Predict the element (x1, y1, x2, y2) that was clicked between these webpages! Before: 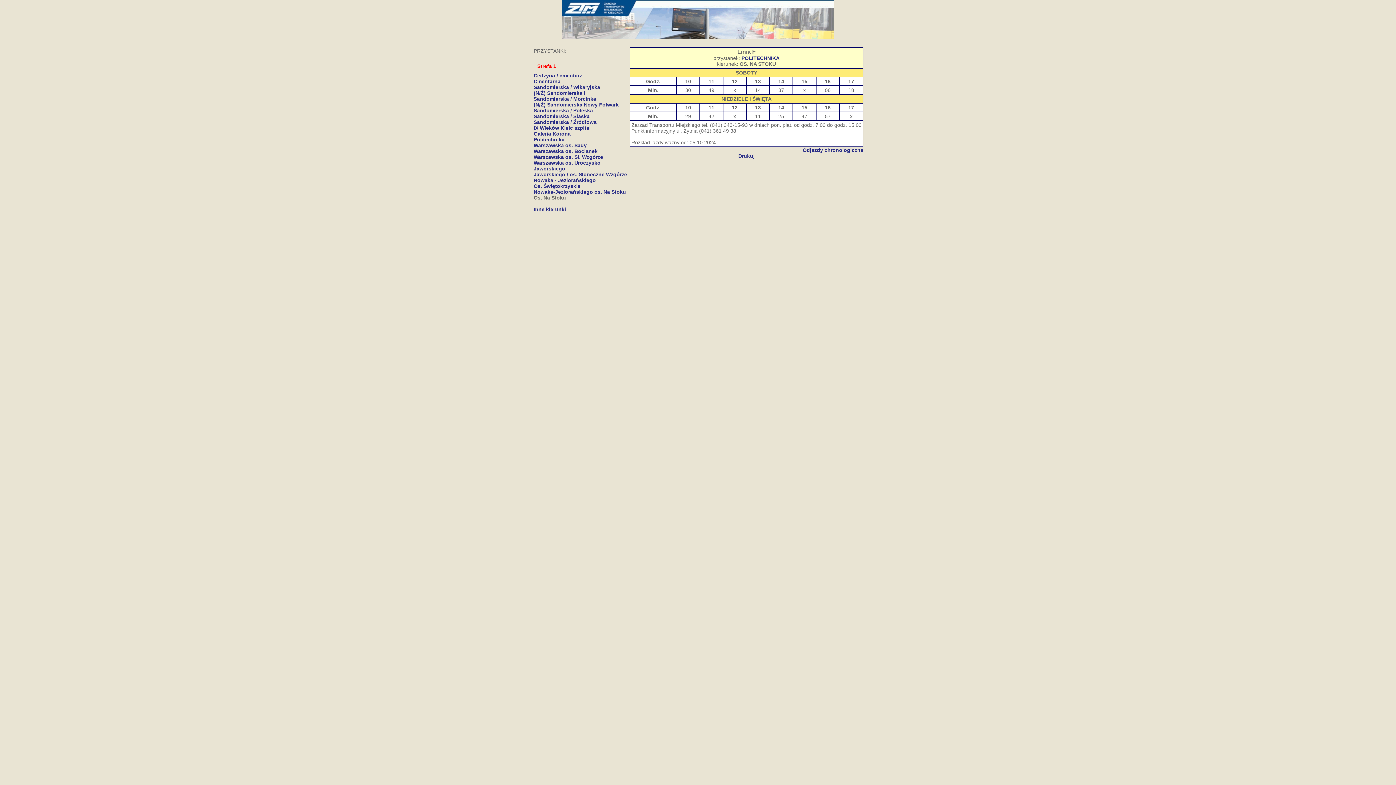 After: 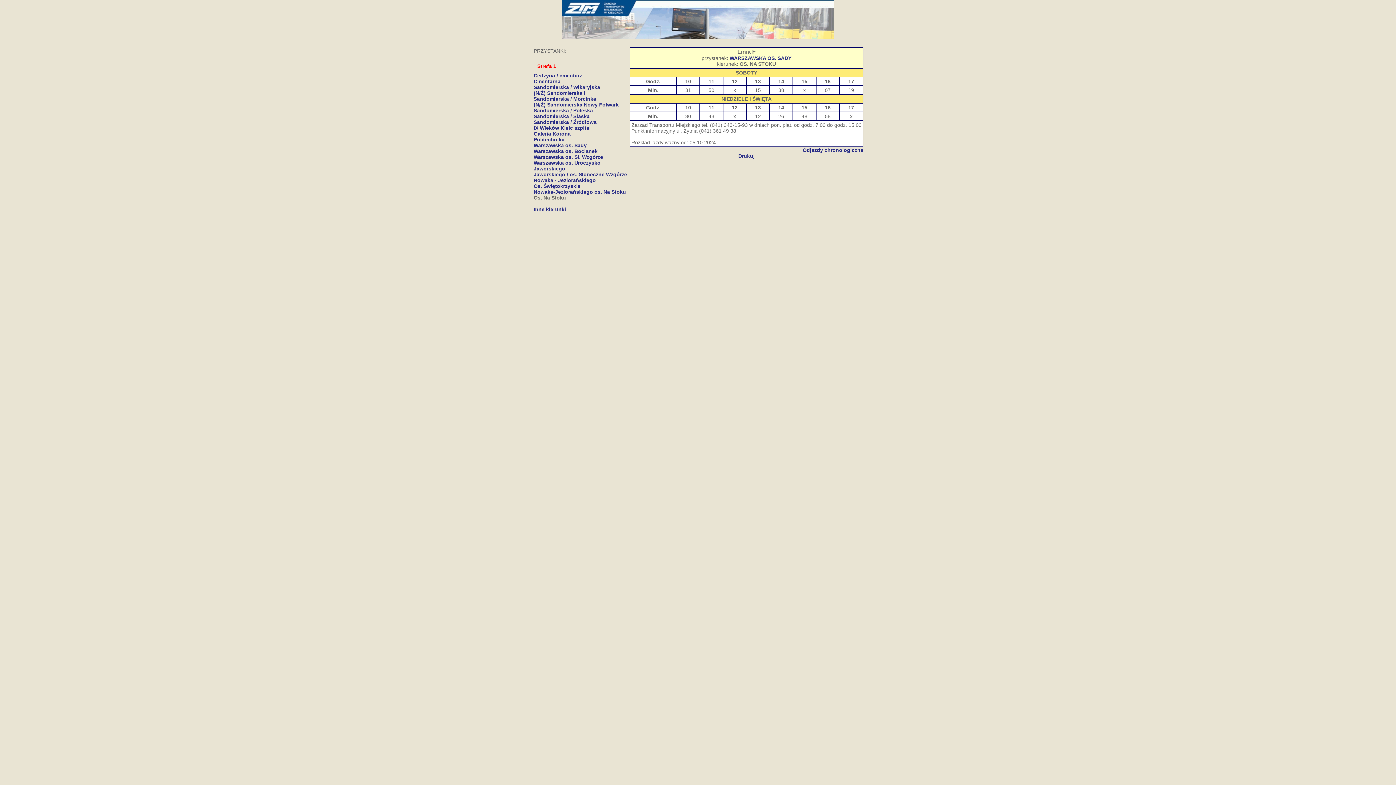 Action: bbox: (533, 142, 586, 148) label: Warszawska os. Sady